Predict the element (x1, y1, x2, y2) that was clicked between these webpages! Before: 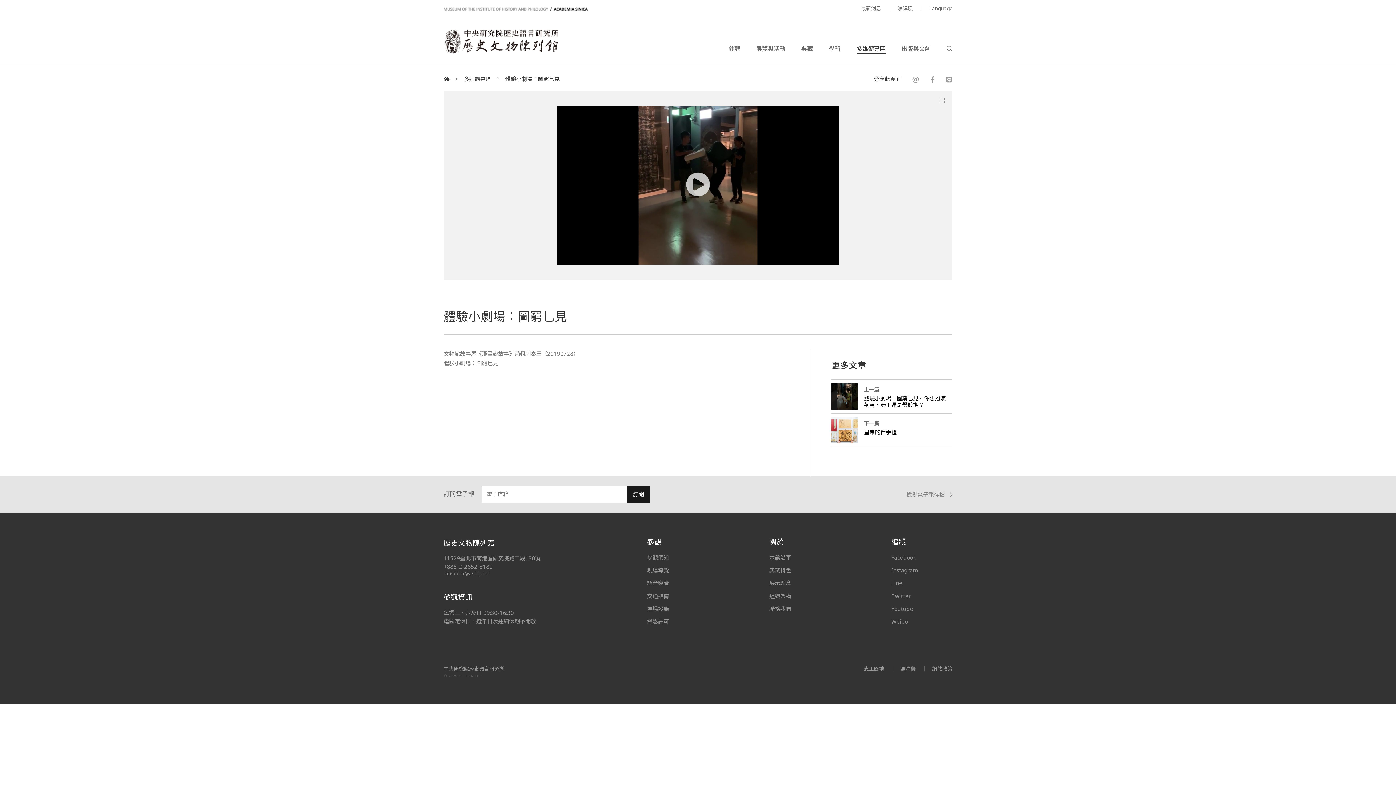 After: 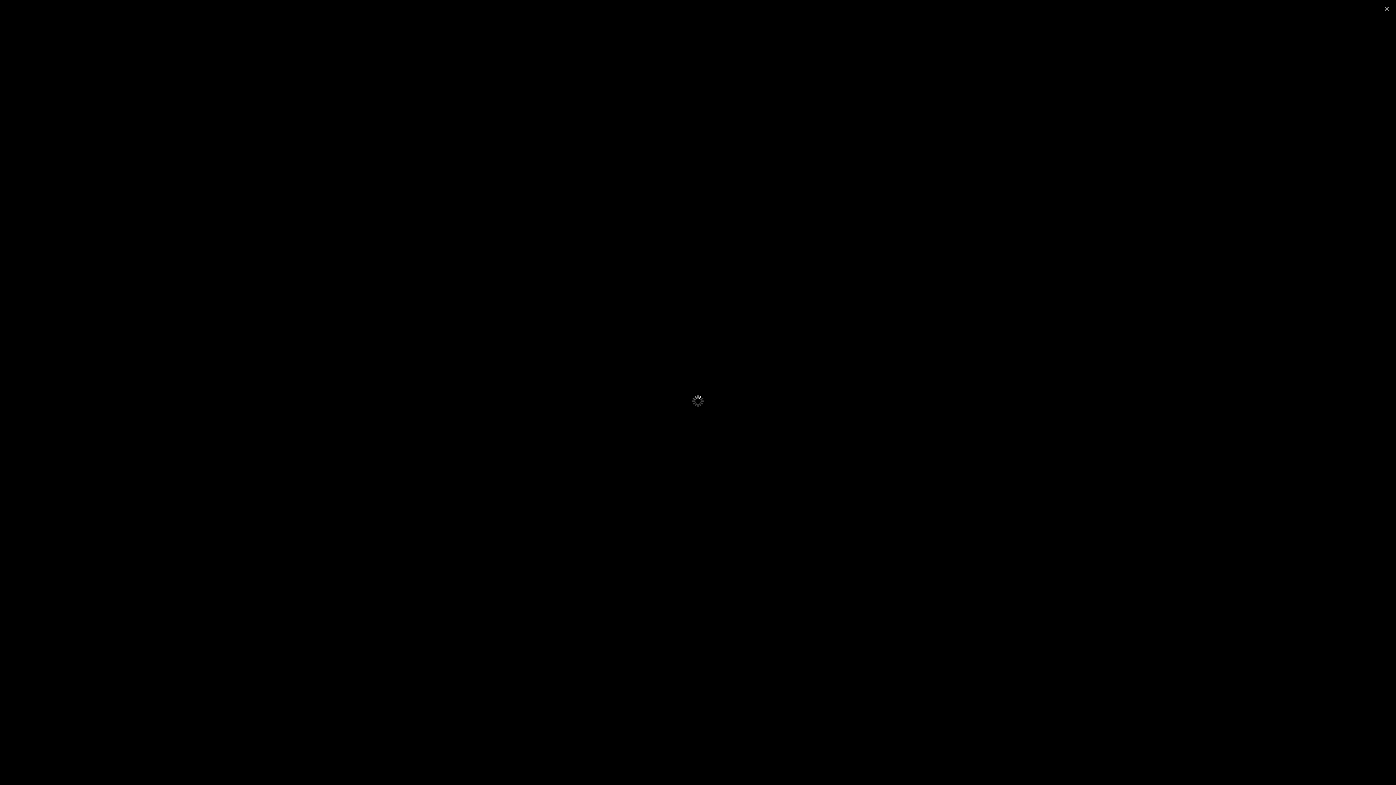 Action: bbox: (936, 94, 949, 107)